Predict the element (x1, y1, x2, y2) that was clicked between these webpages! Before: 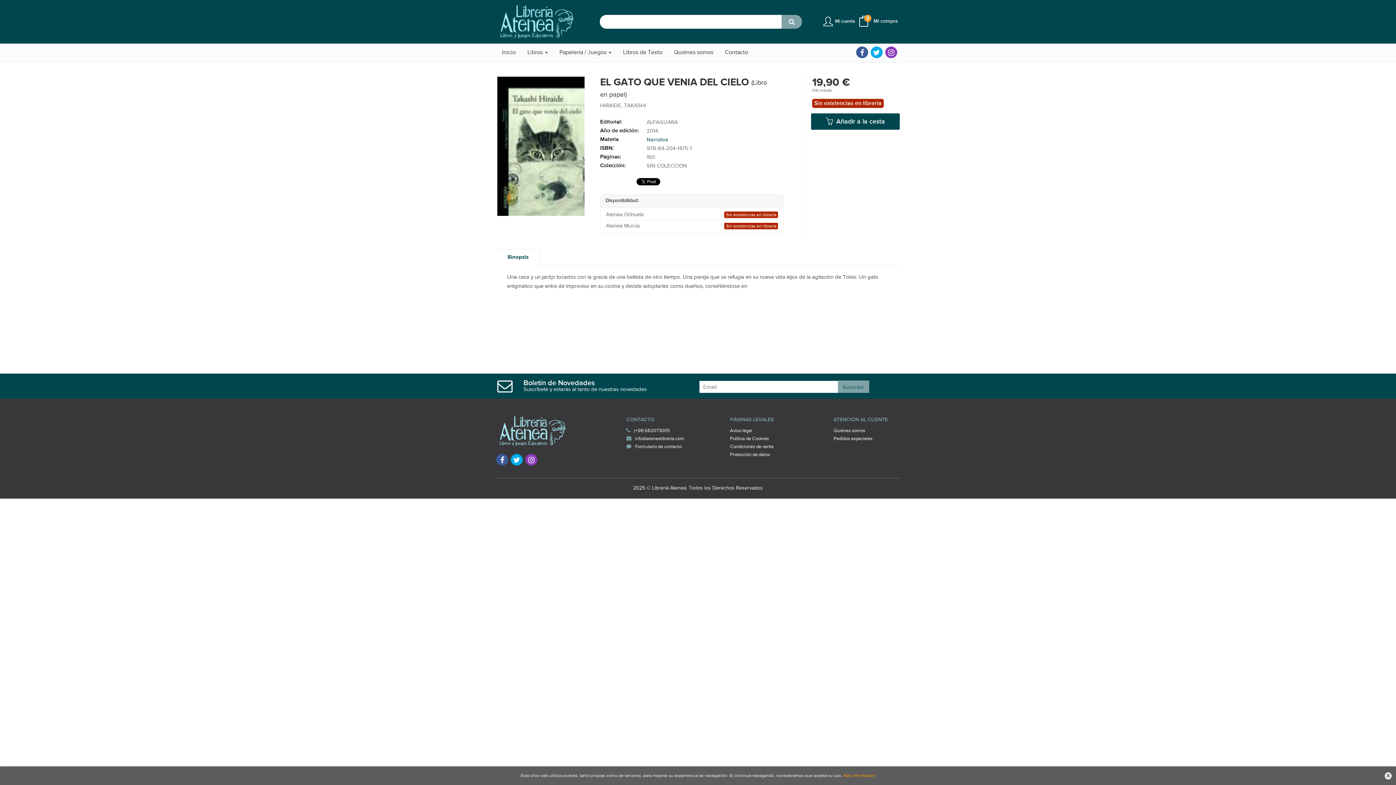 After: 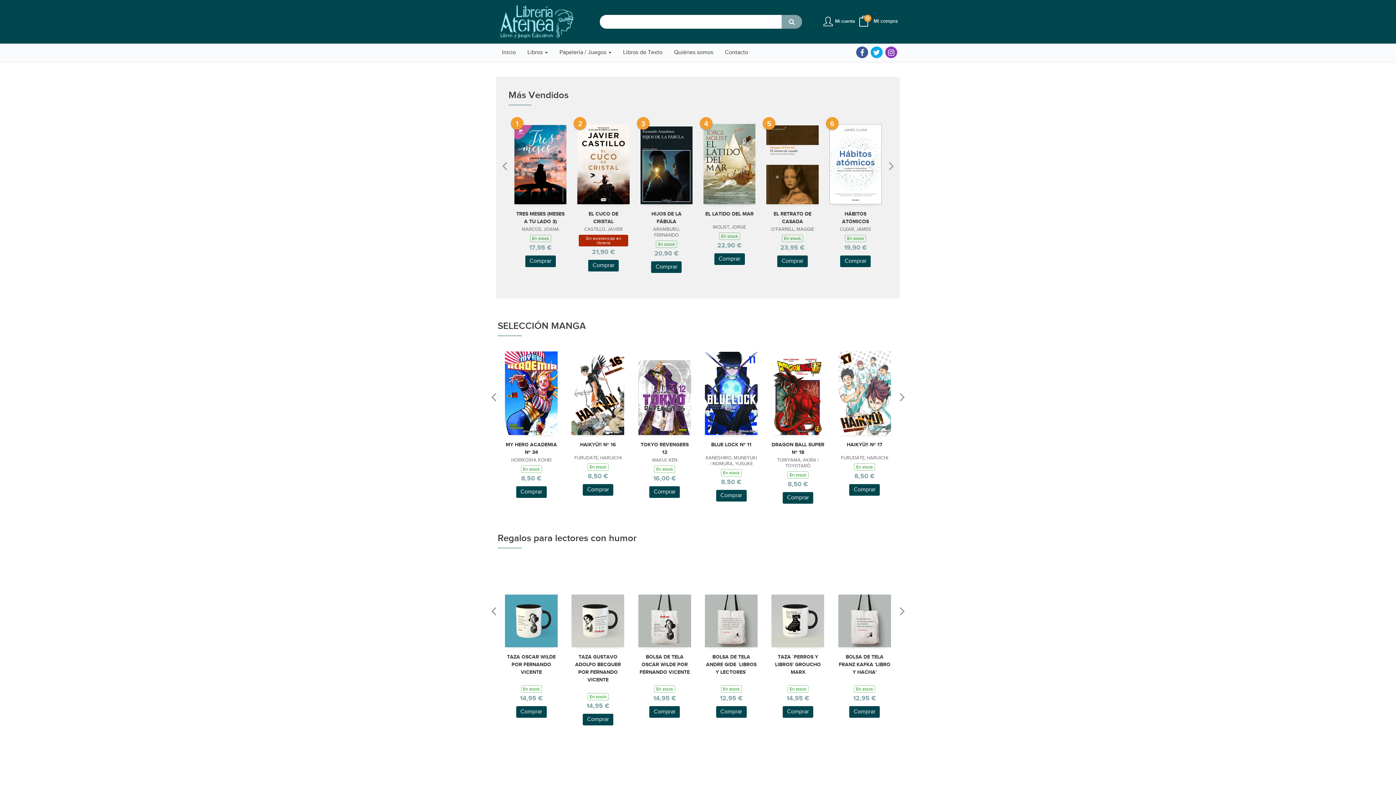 Action: bbox: (496, 3, 577, 40)